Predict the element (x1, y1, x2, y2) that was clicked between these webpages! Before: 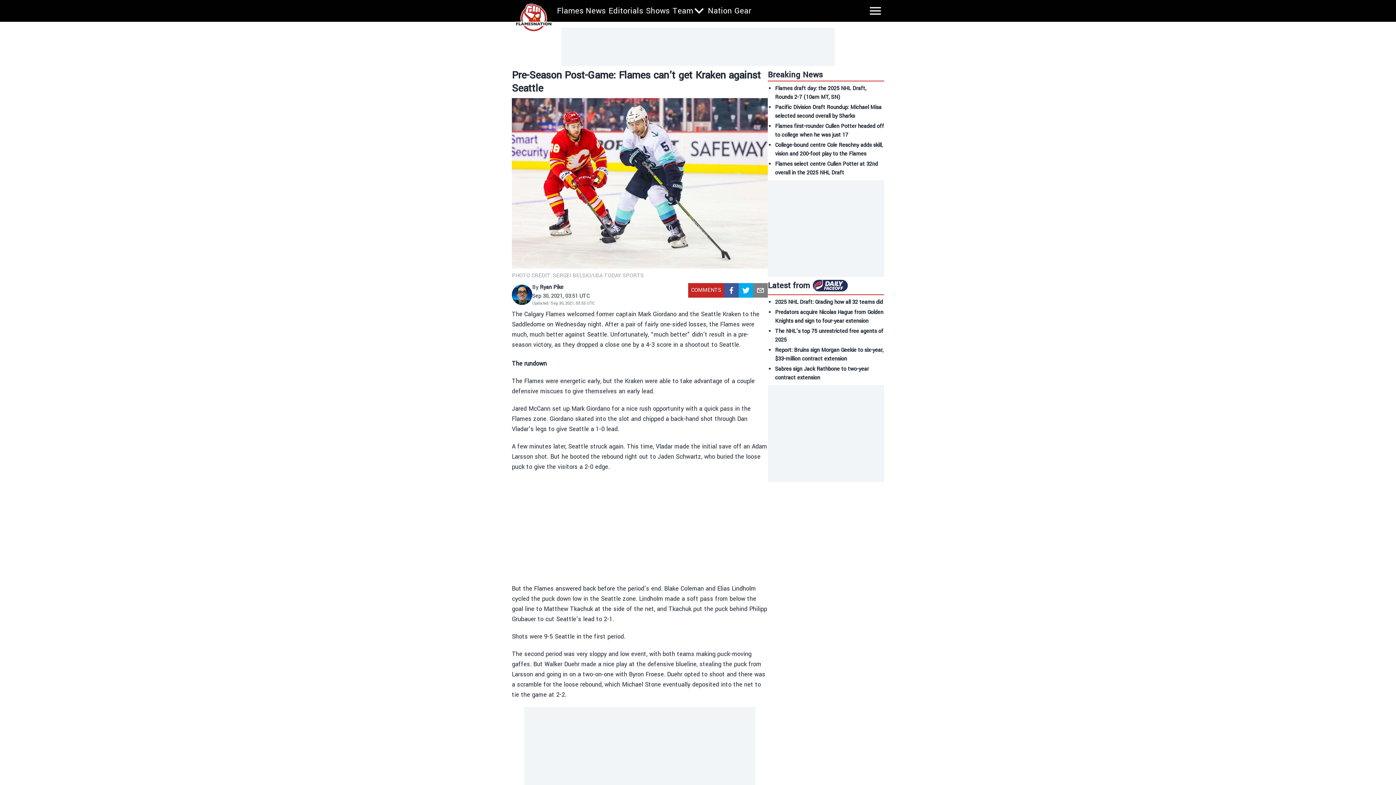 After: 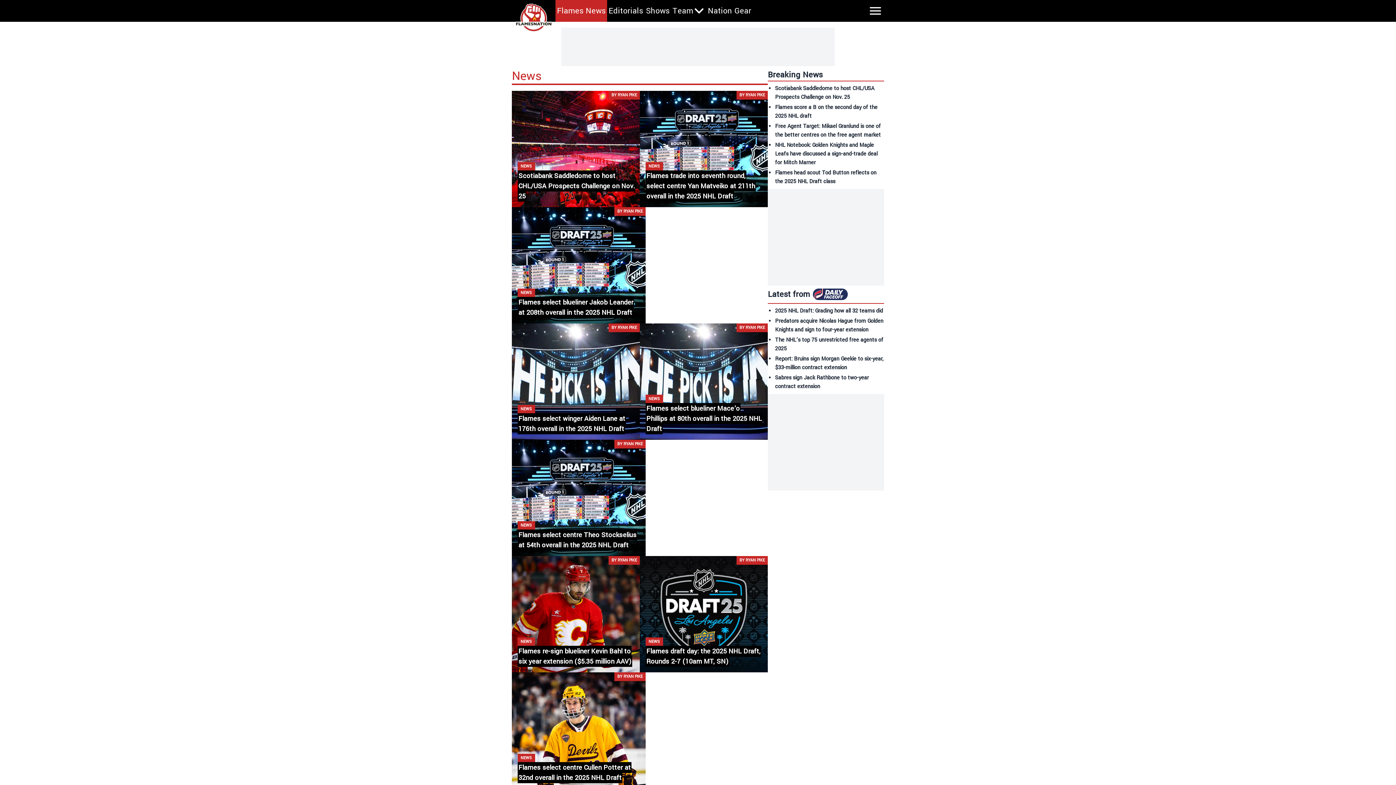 Action: label: Flames News bbox: (557, 5, 605, 16)